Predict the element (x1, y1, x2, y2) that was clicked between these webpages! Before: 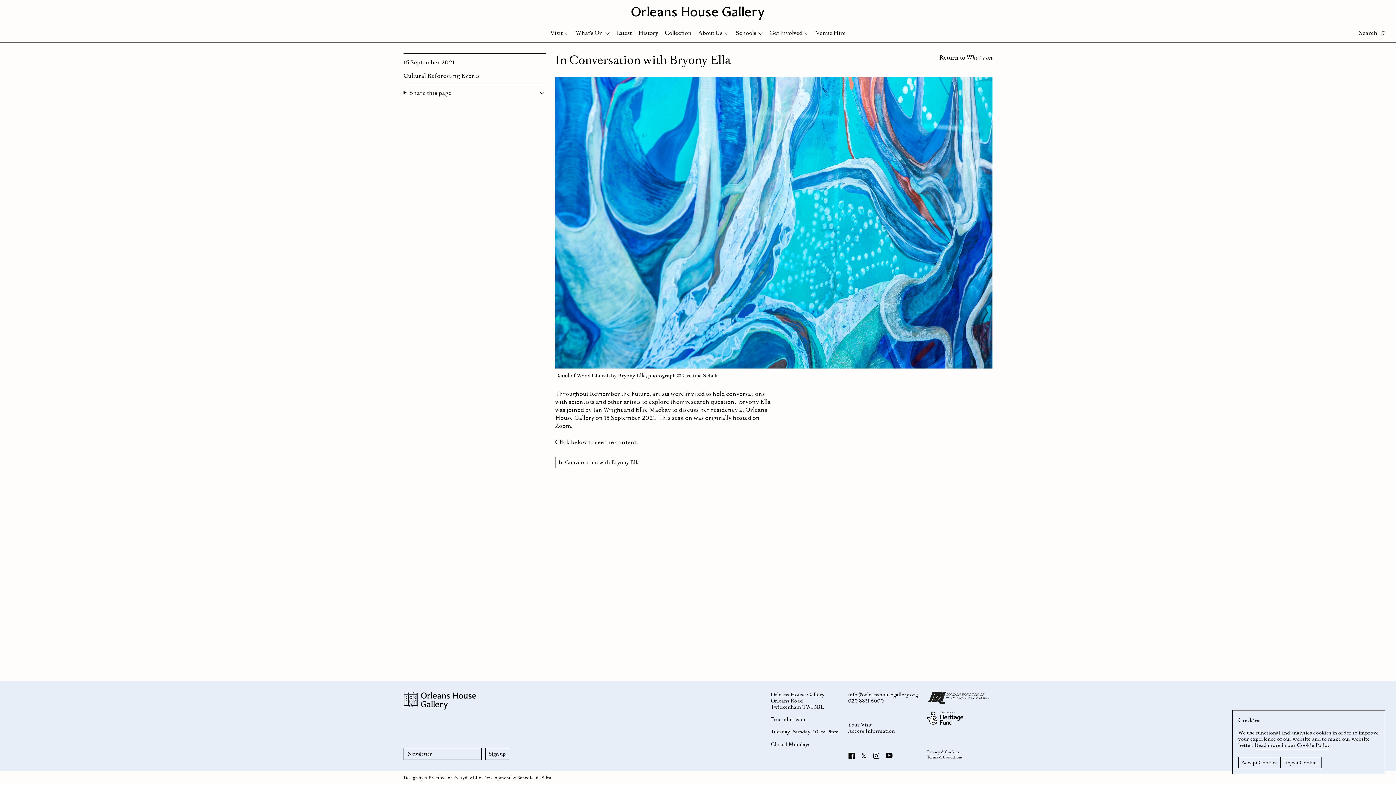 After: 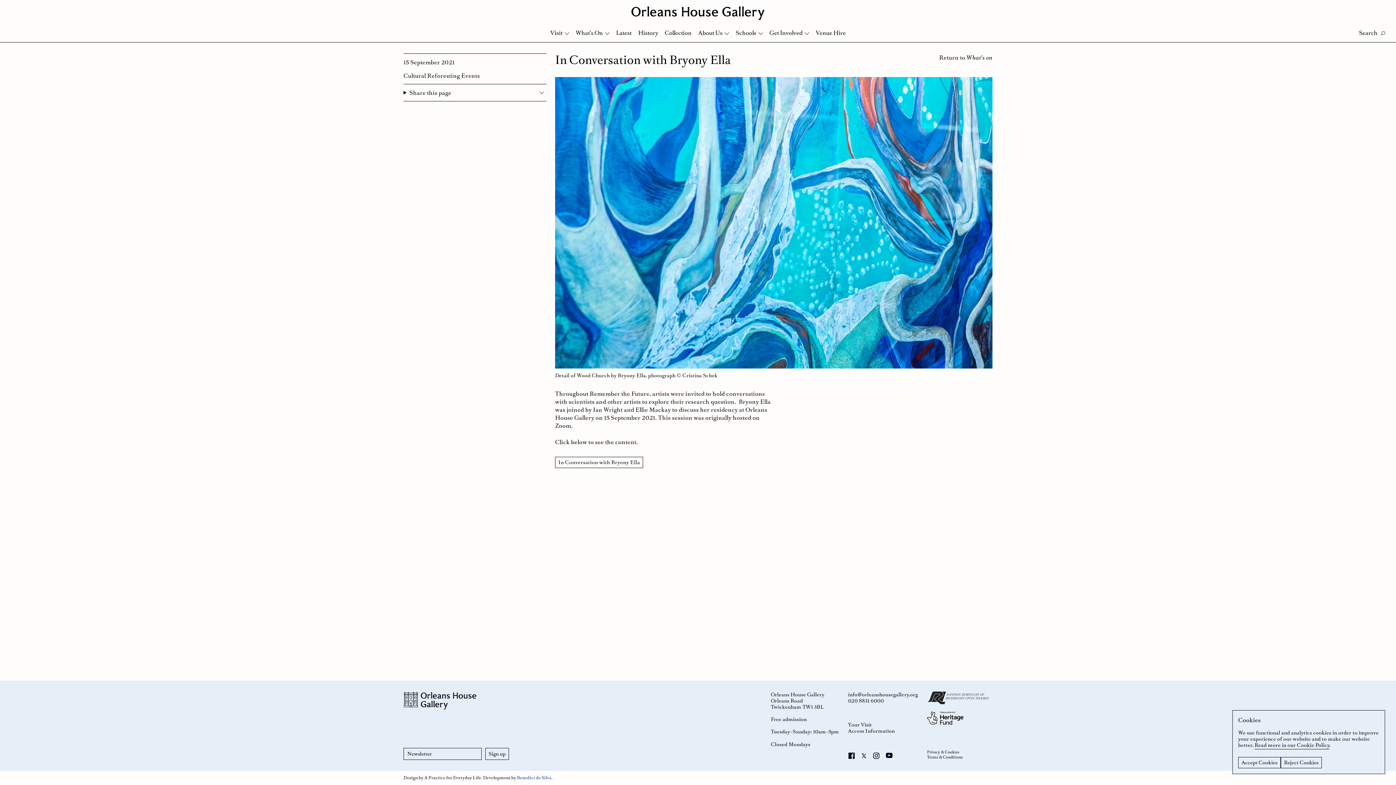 Action: bbox: (517, 775, 551, 781) label: Benedict de Silva